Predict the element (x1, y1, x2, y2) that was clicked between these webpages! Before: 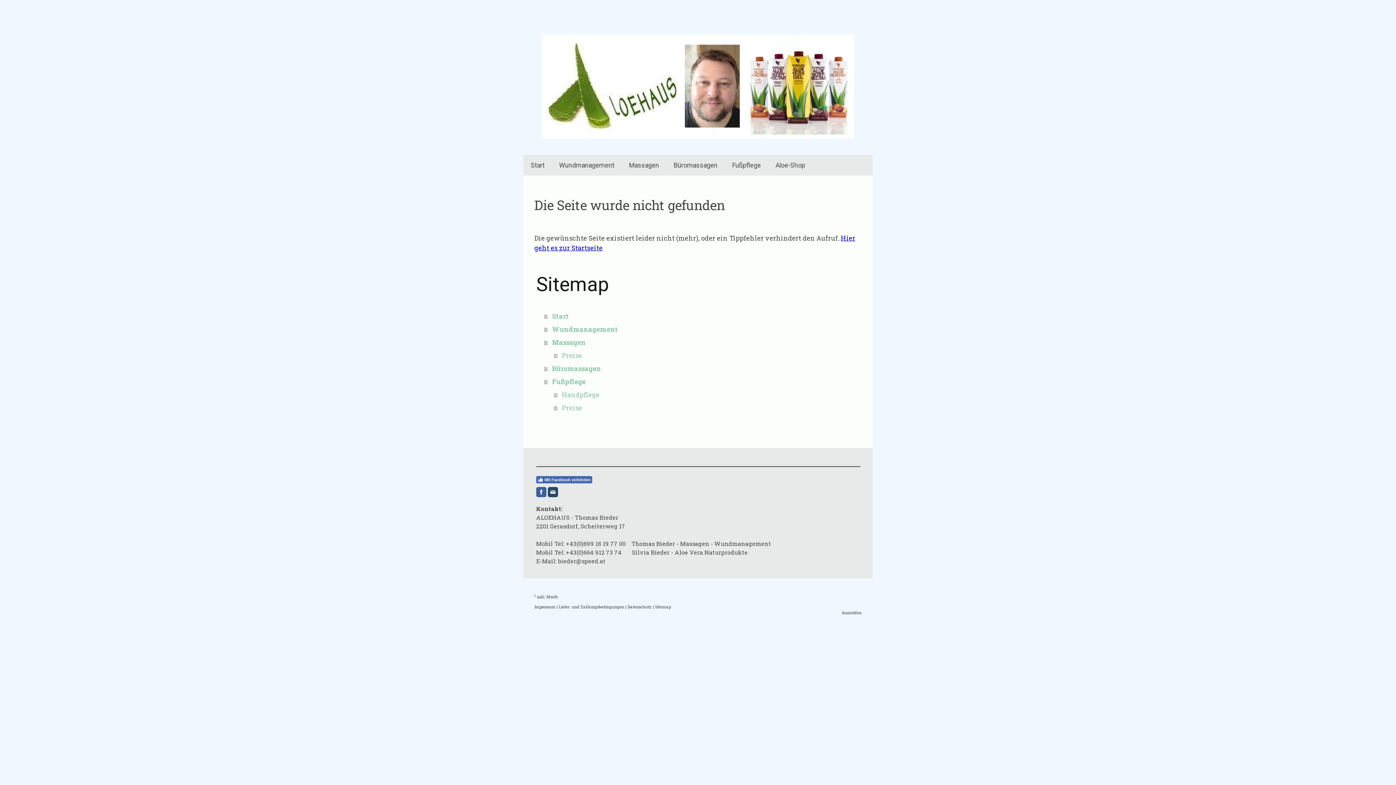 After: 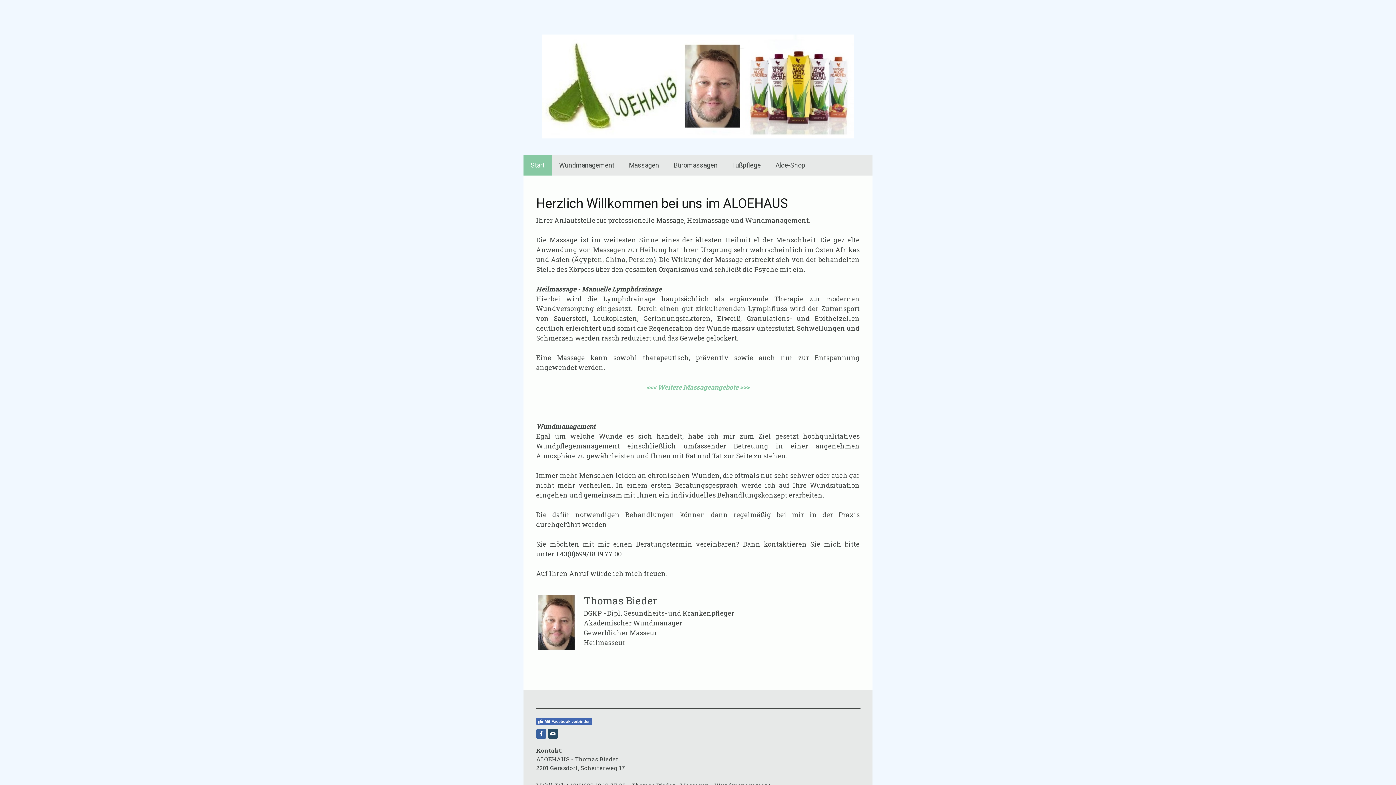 Action: bbox: (542, 34, 854, 43)